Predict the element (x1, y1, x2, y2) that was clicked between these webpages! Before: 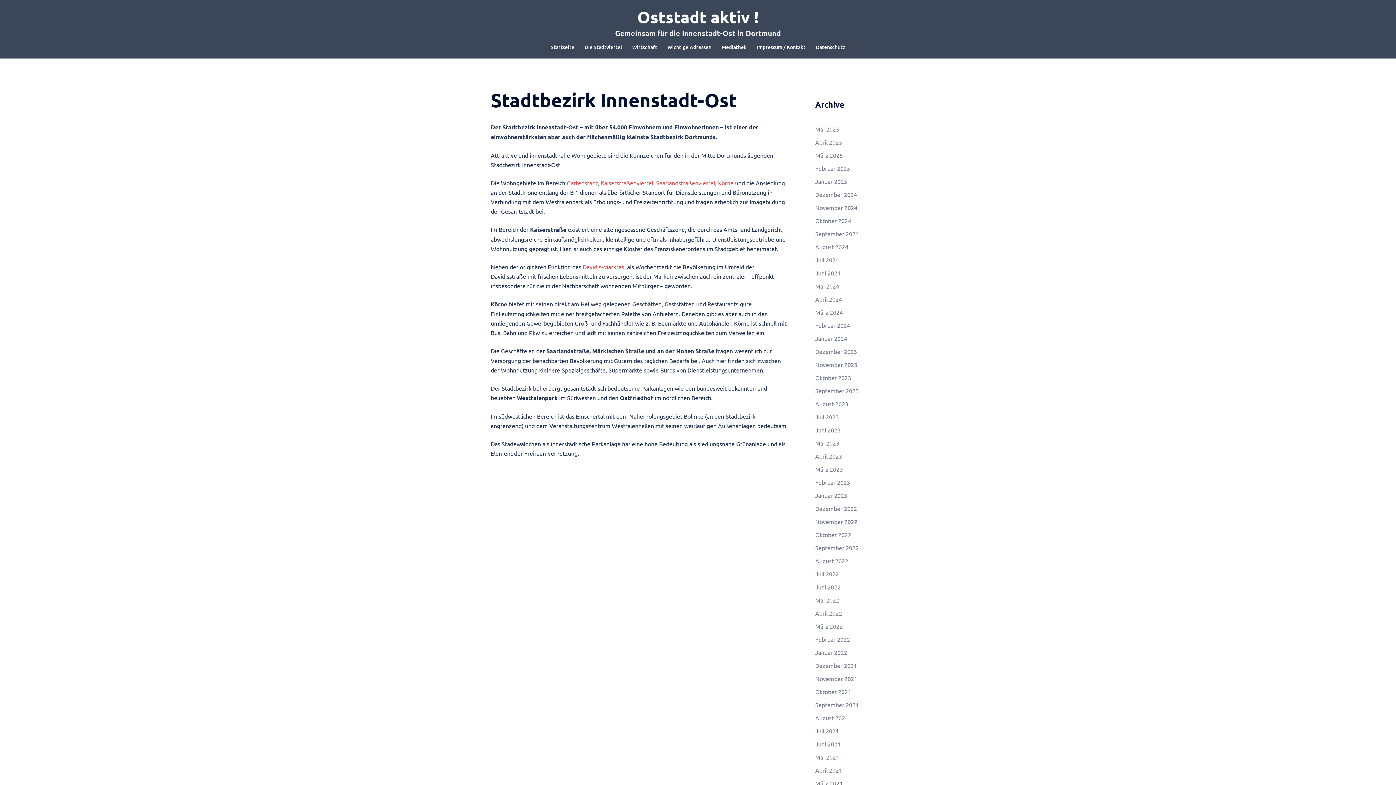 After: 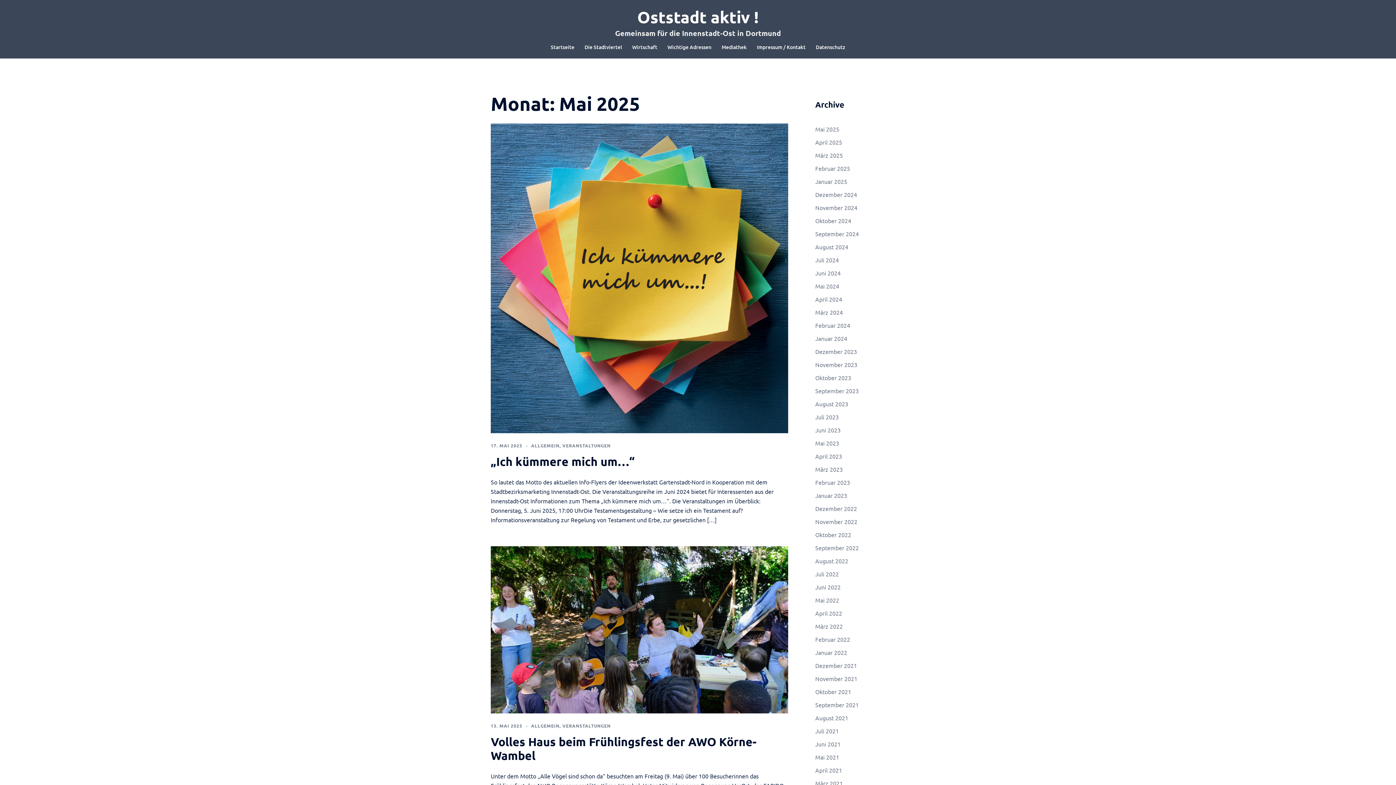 Action: label: Mai 2025 bbox: (815, 125, 839, 132)